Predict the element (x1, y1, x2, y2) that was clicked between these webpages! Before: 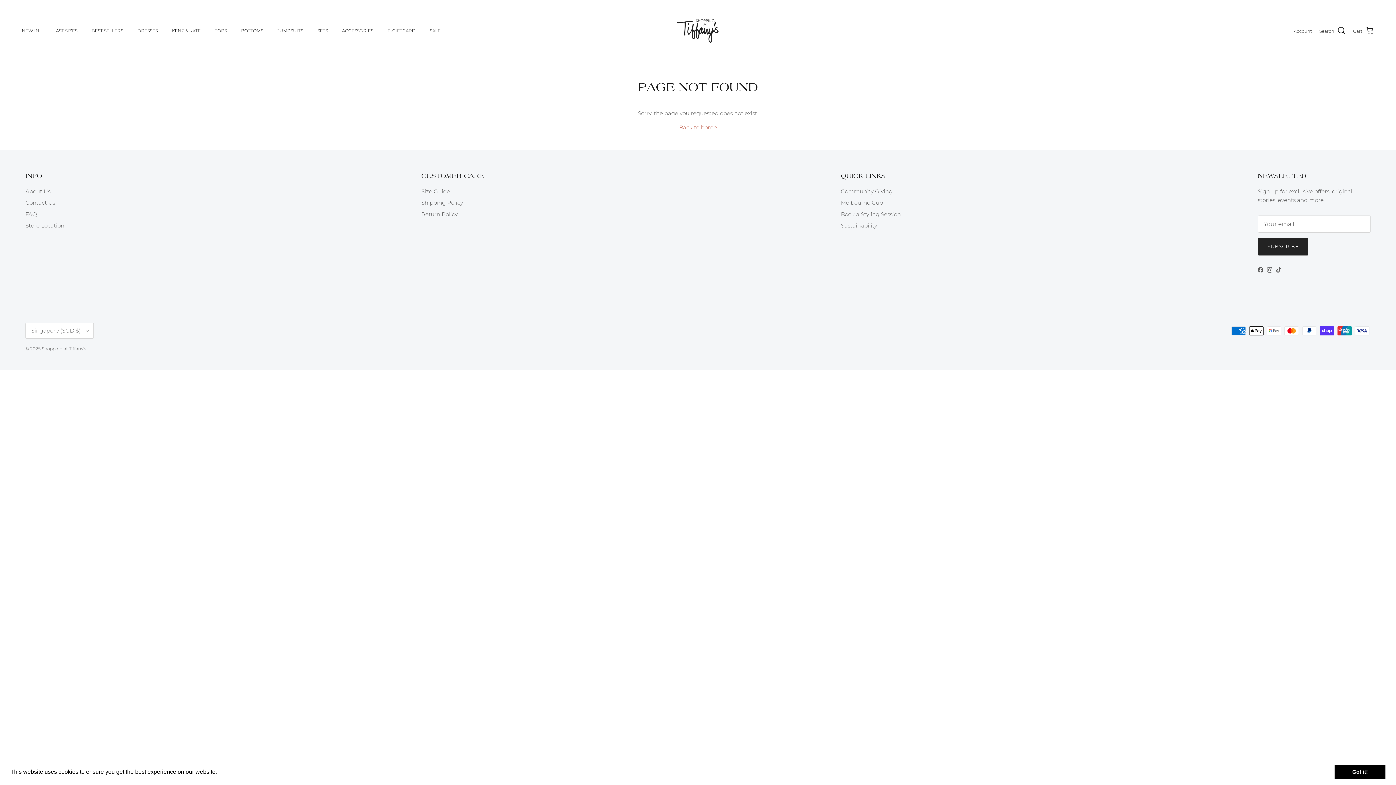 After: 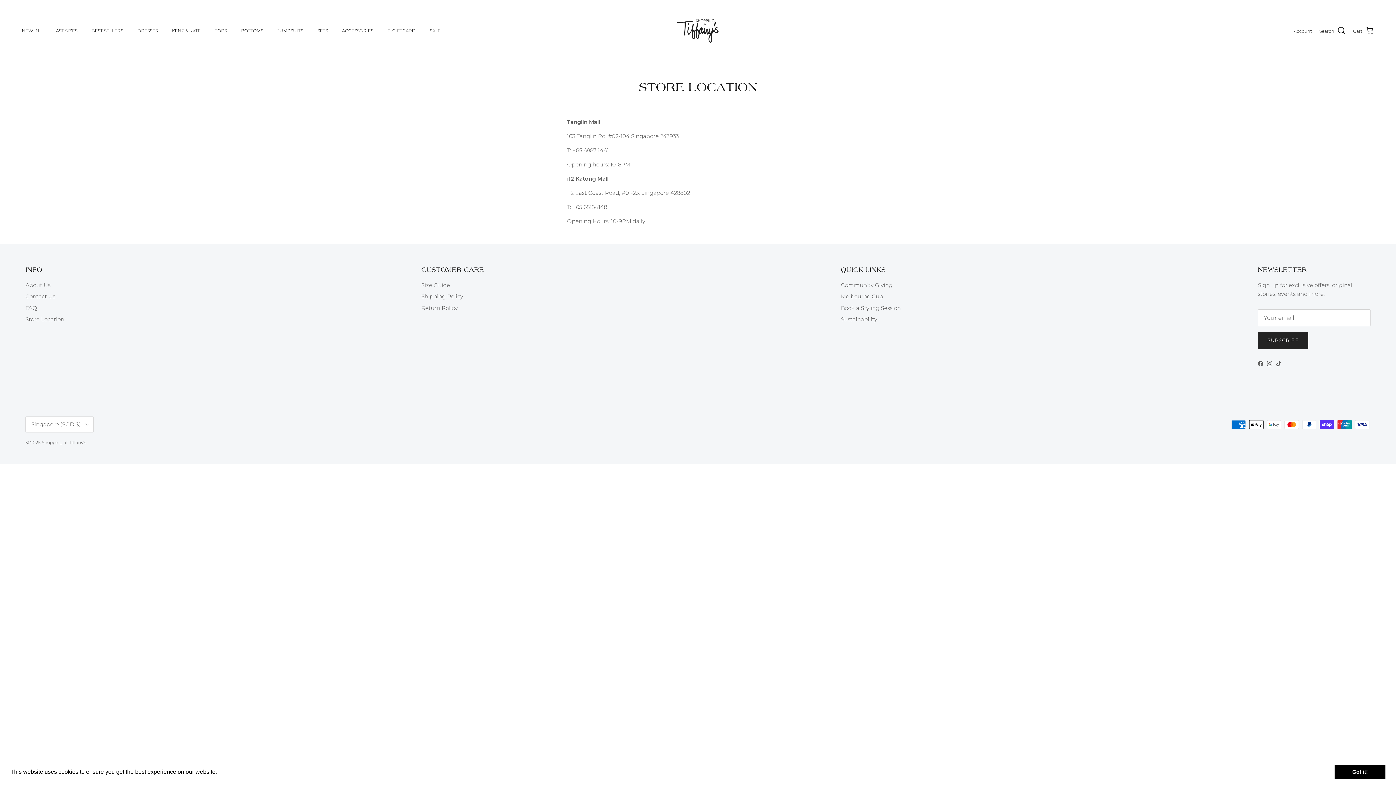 Action: label: Store Location bbox: (25, 222, 64, 229)